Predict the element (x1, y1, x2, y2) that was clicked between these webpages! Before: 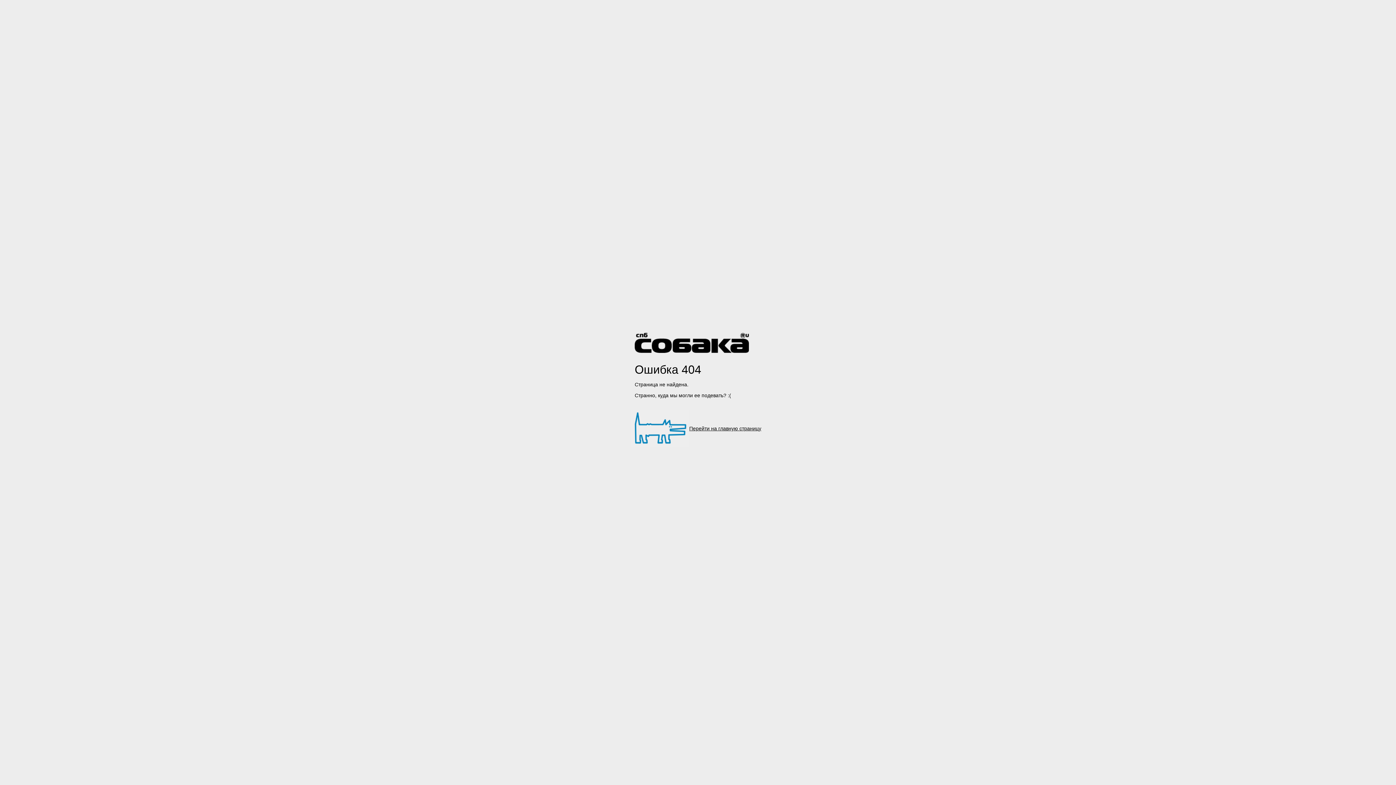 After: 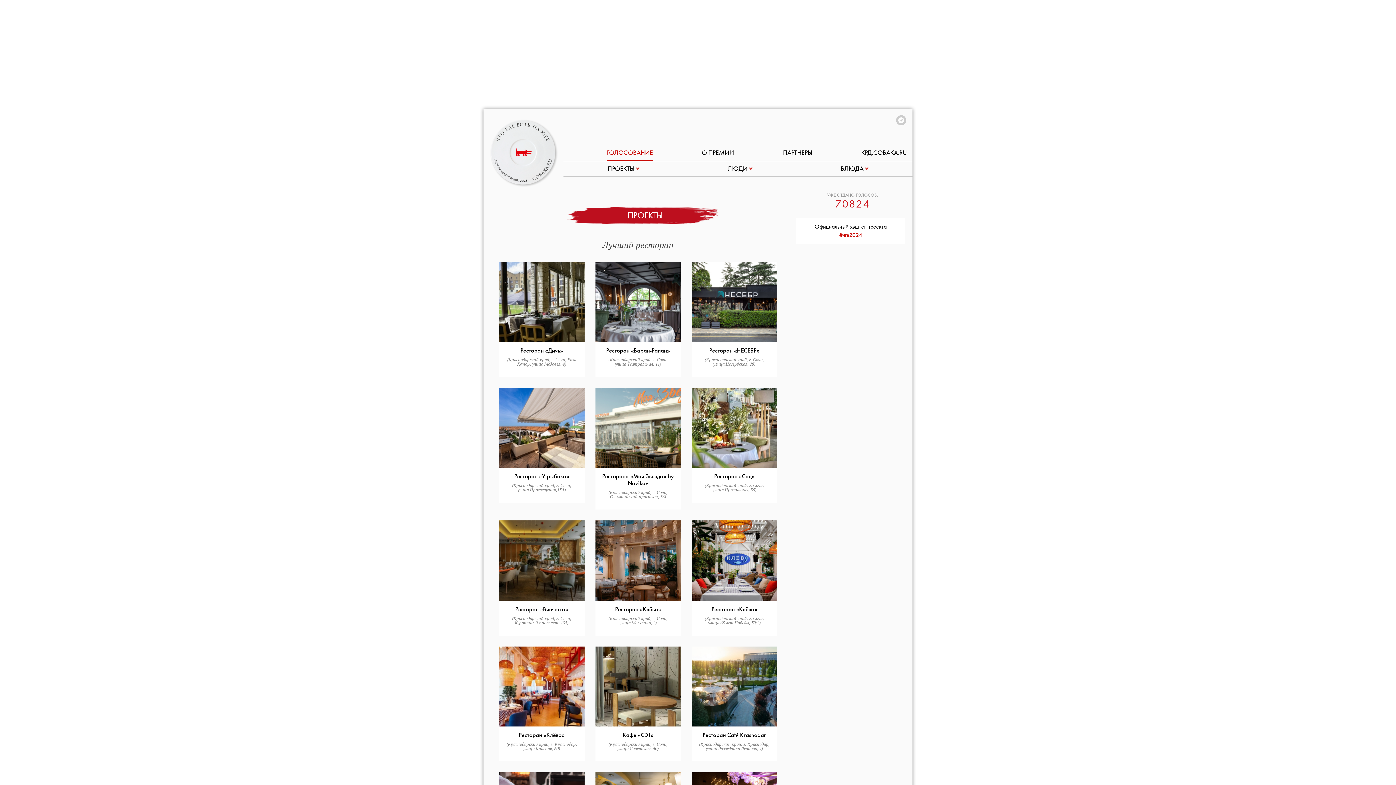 Action: label: Перейти на главную страницу bbox: (689, 424, 761, 432)